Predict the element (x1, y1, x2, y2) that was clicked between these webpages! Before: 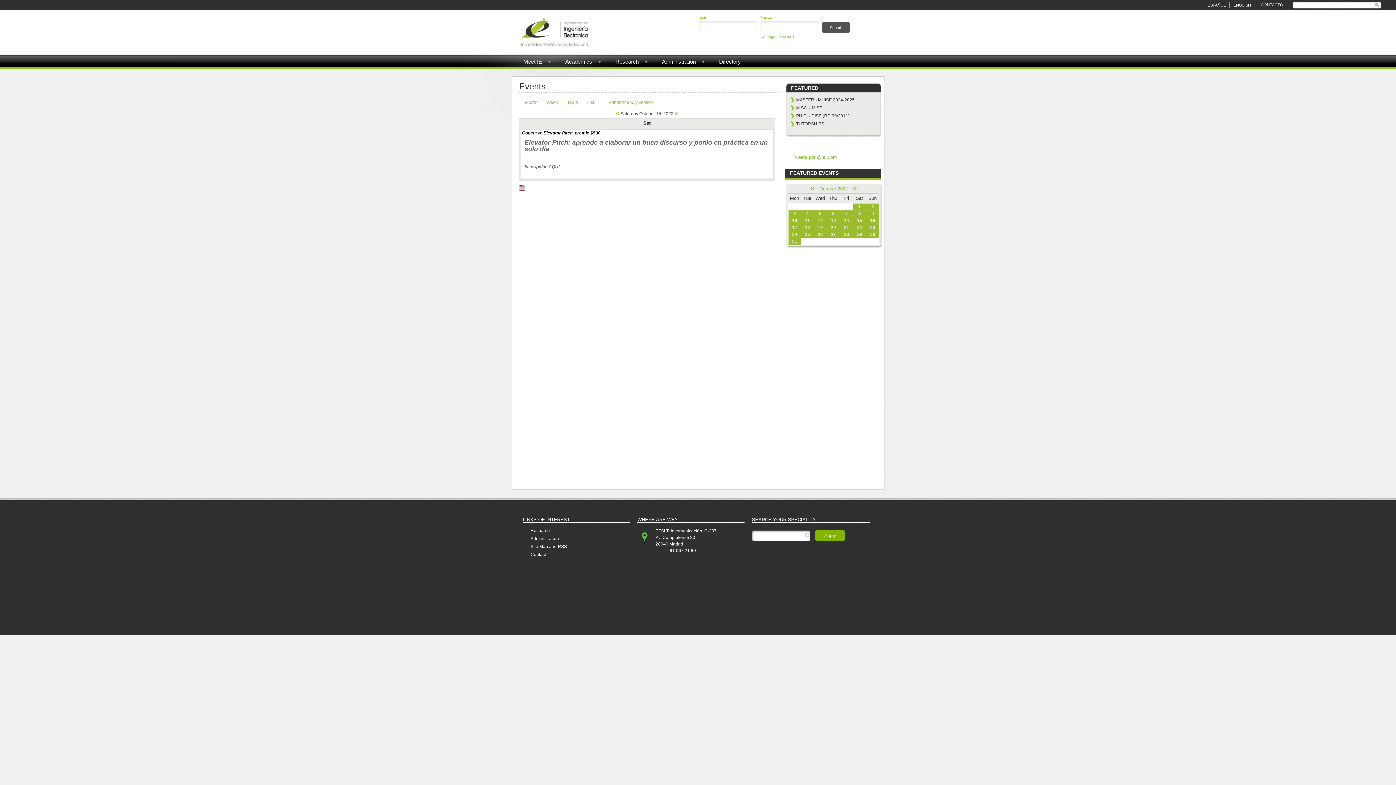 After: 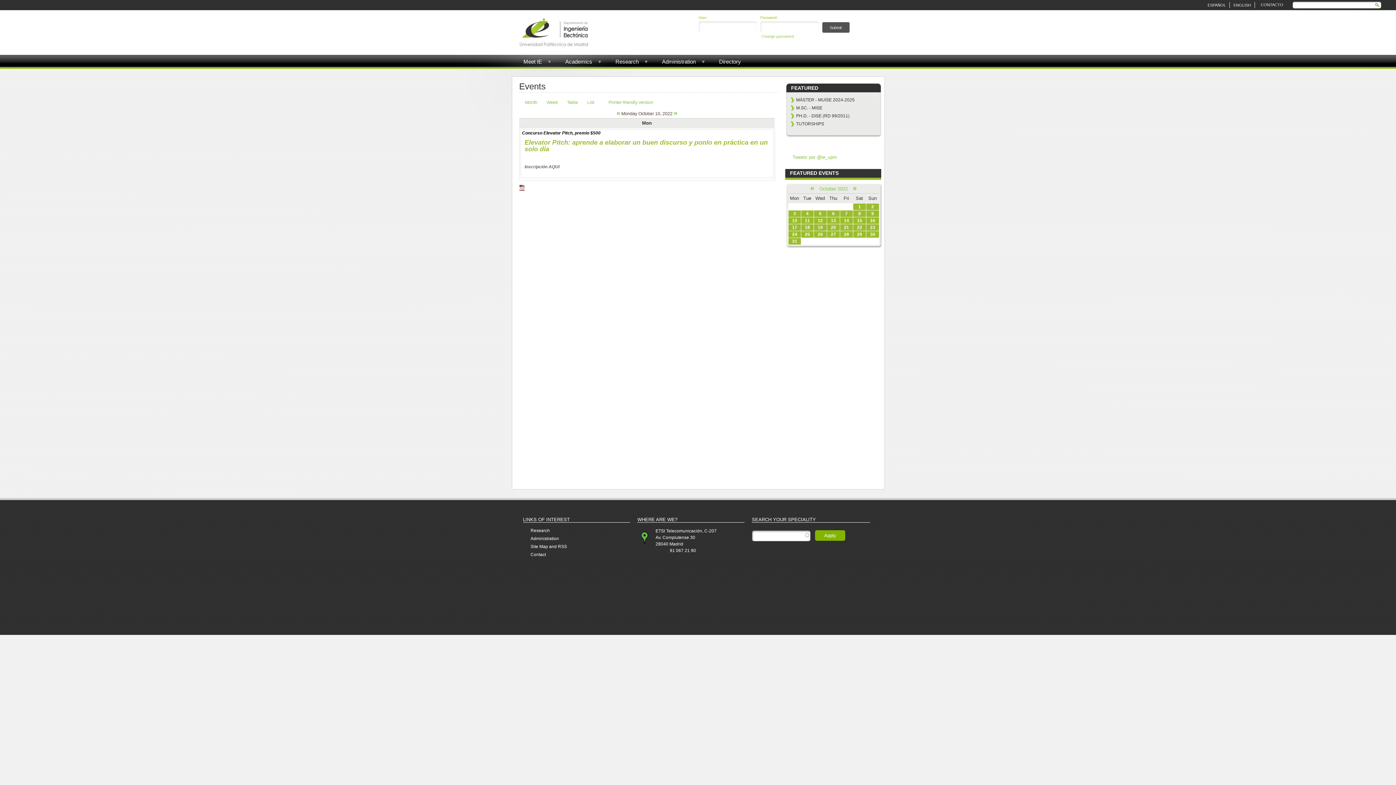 Action: bbox: (788, 217, 801, 224) label: 10